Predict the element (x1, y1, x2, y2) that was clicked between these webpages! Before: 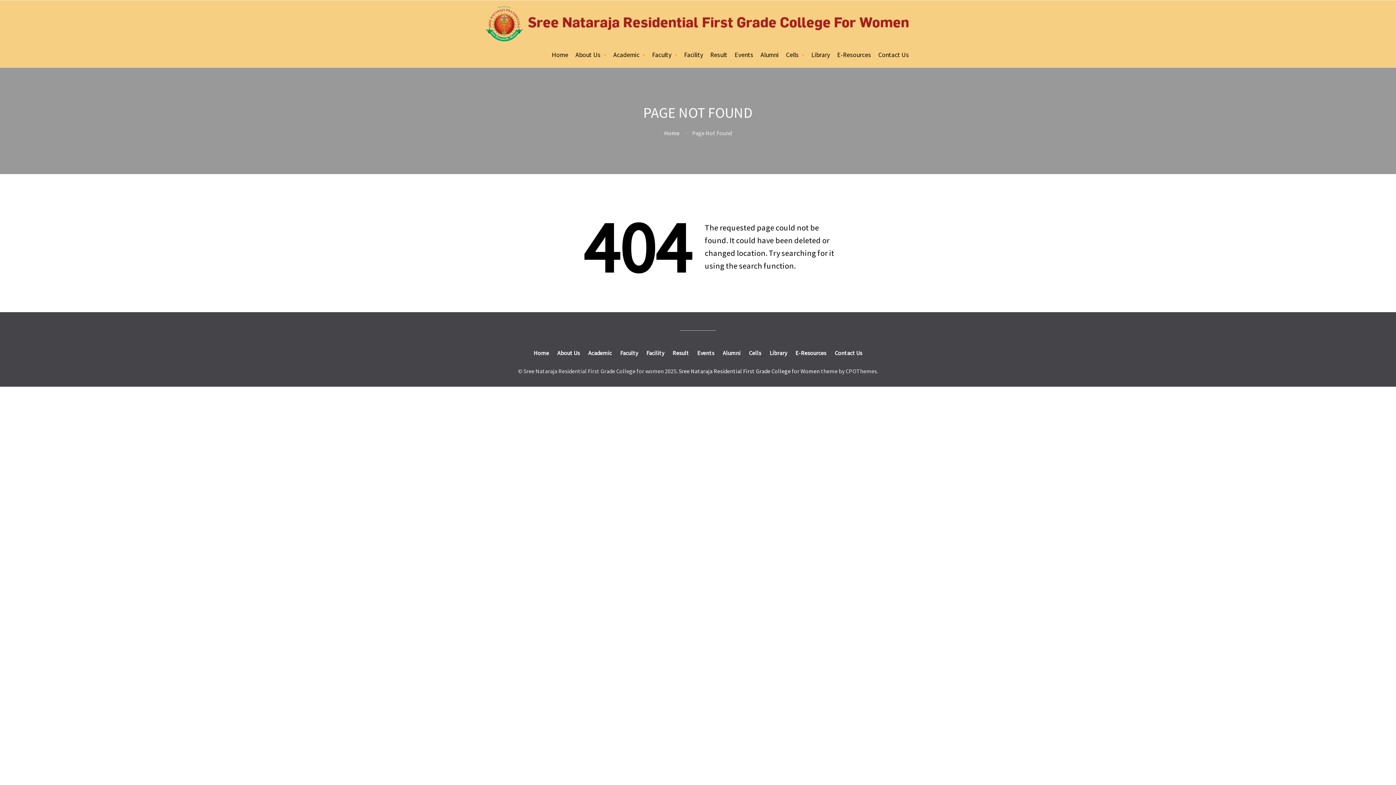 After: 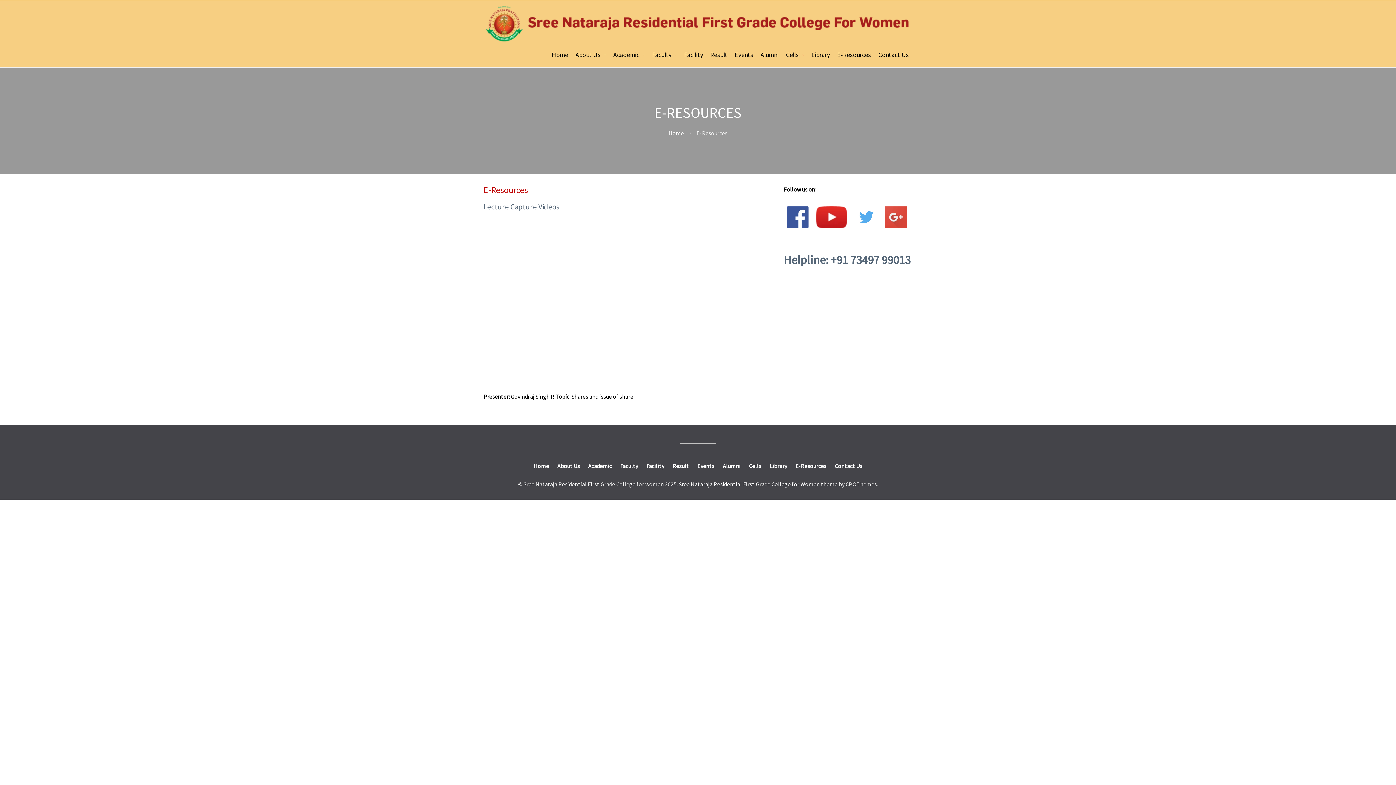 Action: bbox: (795, 349, 826, 357) label: E-Resources